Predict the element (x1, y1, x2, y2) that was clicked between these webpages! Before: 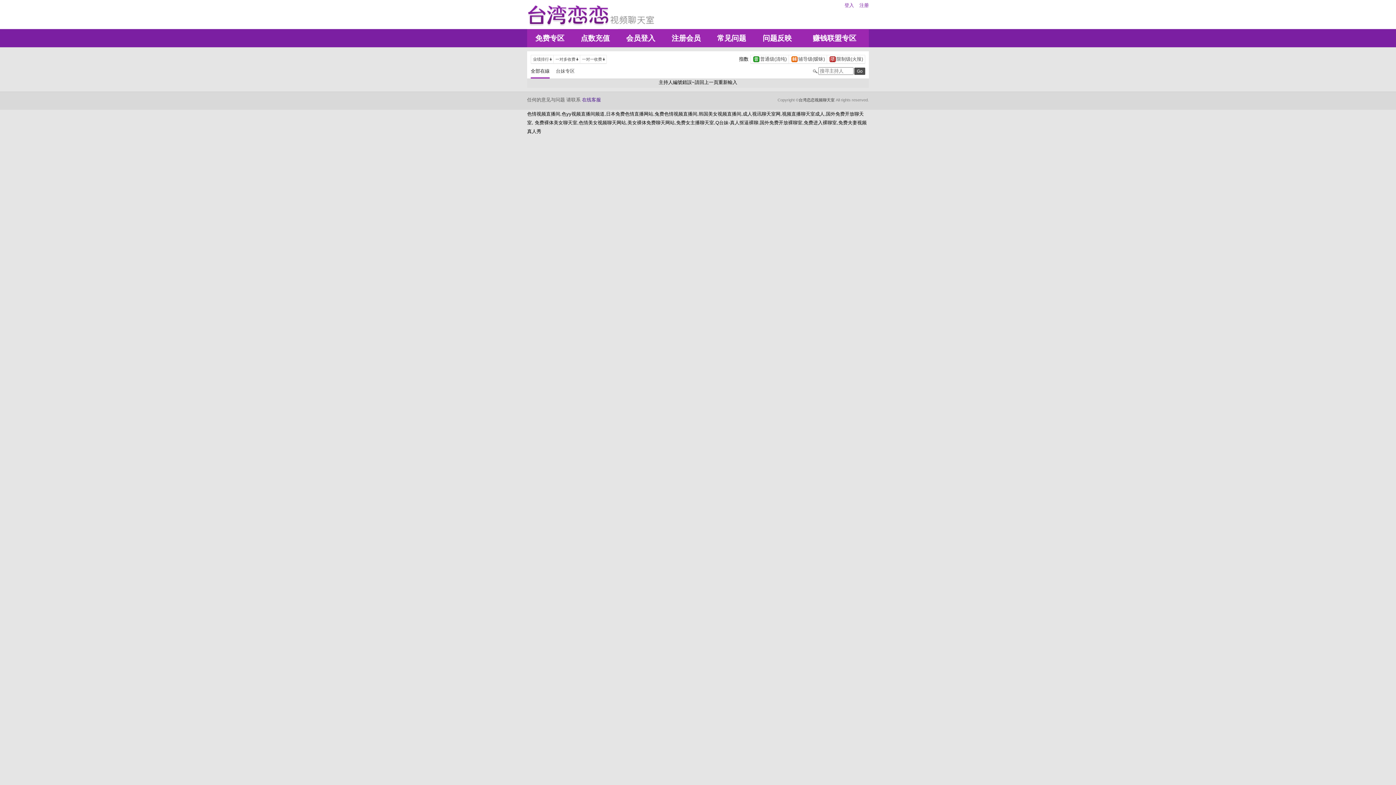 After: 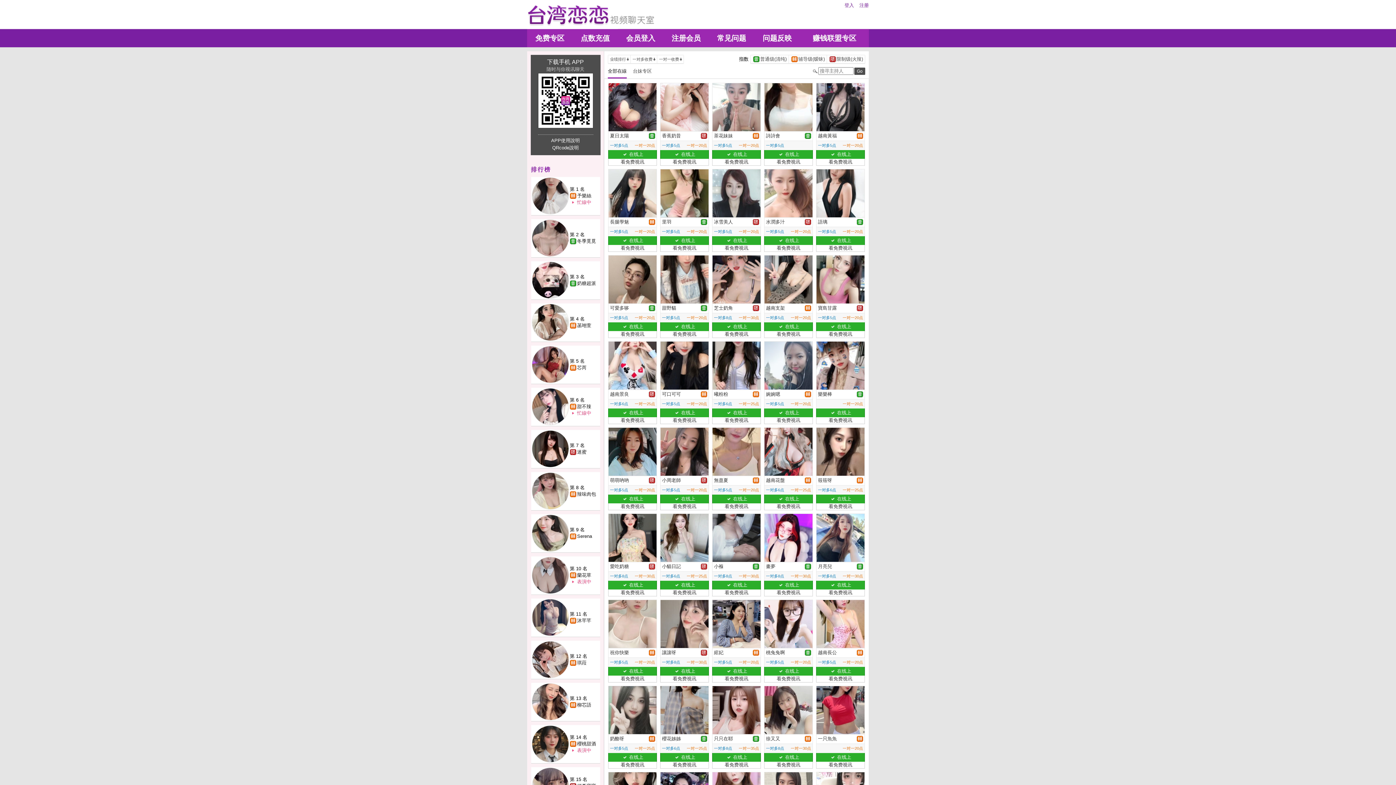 Action: bbox: (530, 69, 556, 73) label: 全部在線